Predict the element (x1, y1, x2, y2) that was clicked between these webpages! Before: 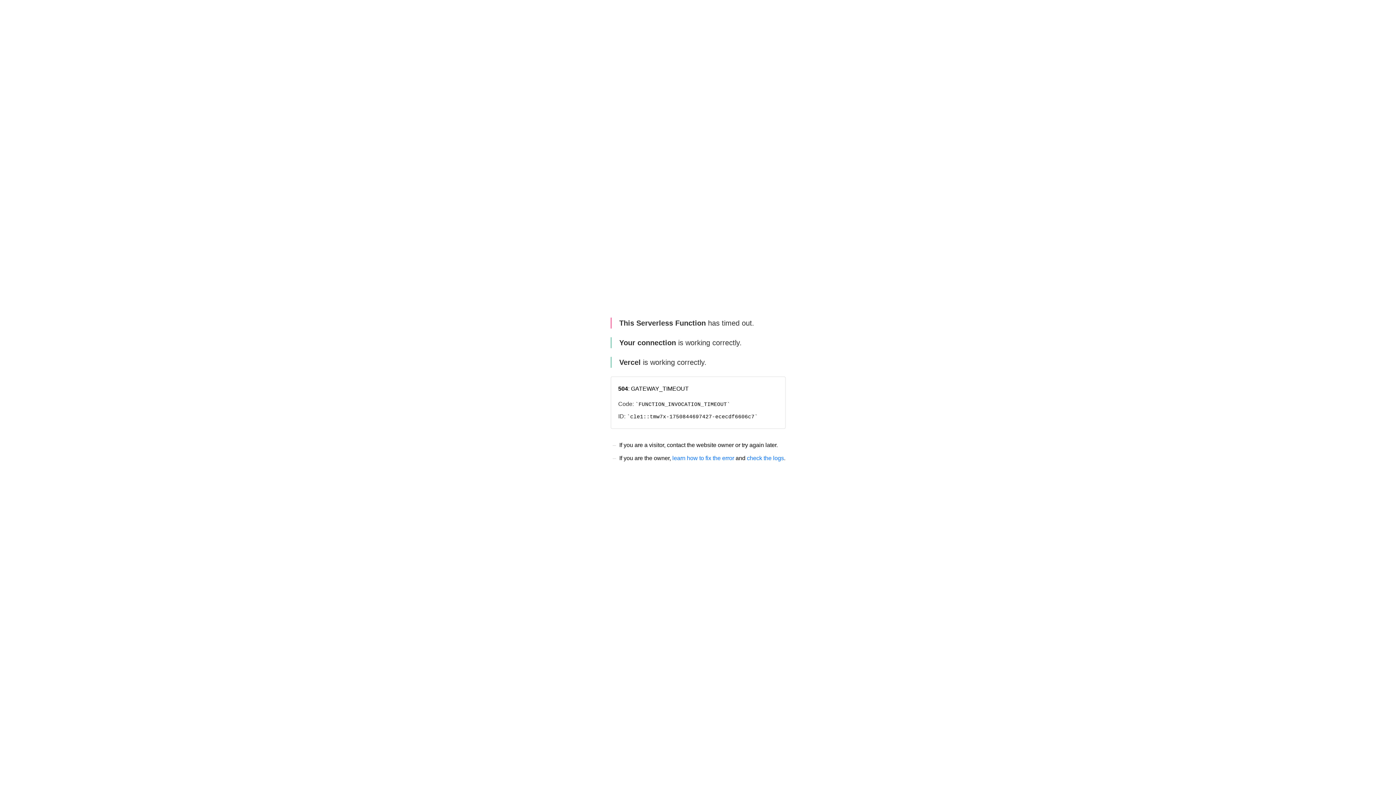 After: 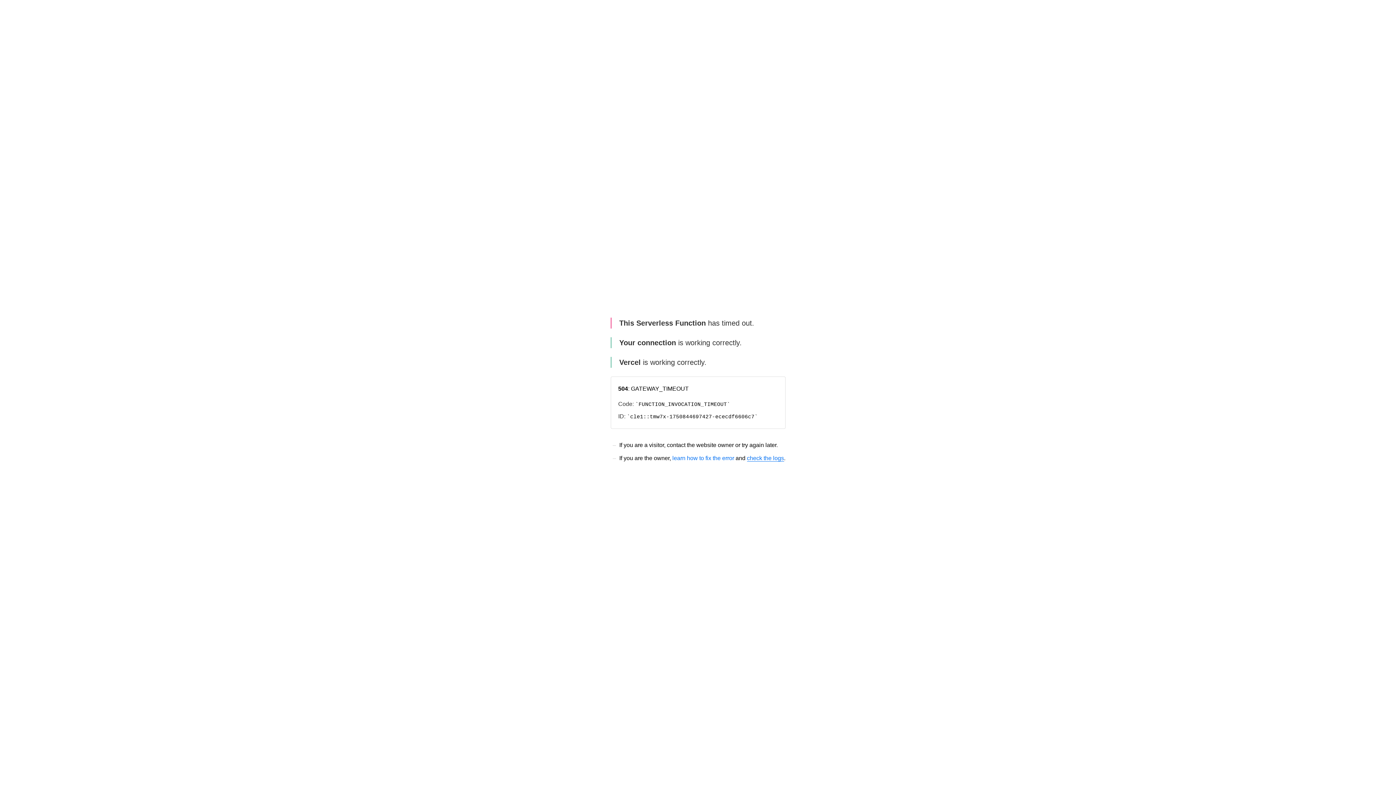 Action: label: check the logs bbox: (747, 455, 784, 461)